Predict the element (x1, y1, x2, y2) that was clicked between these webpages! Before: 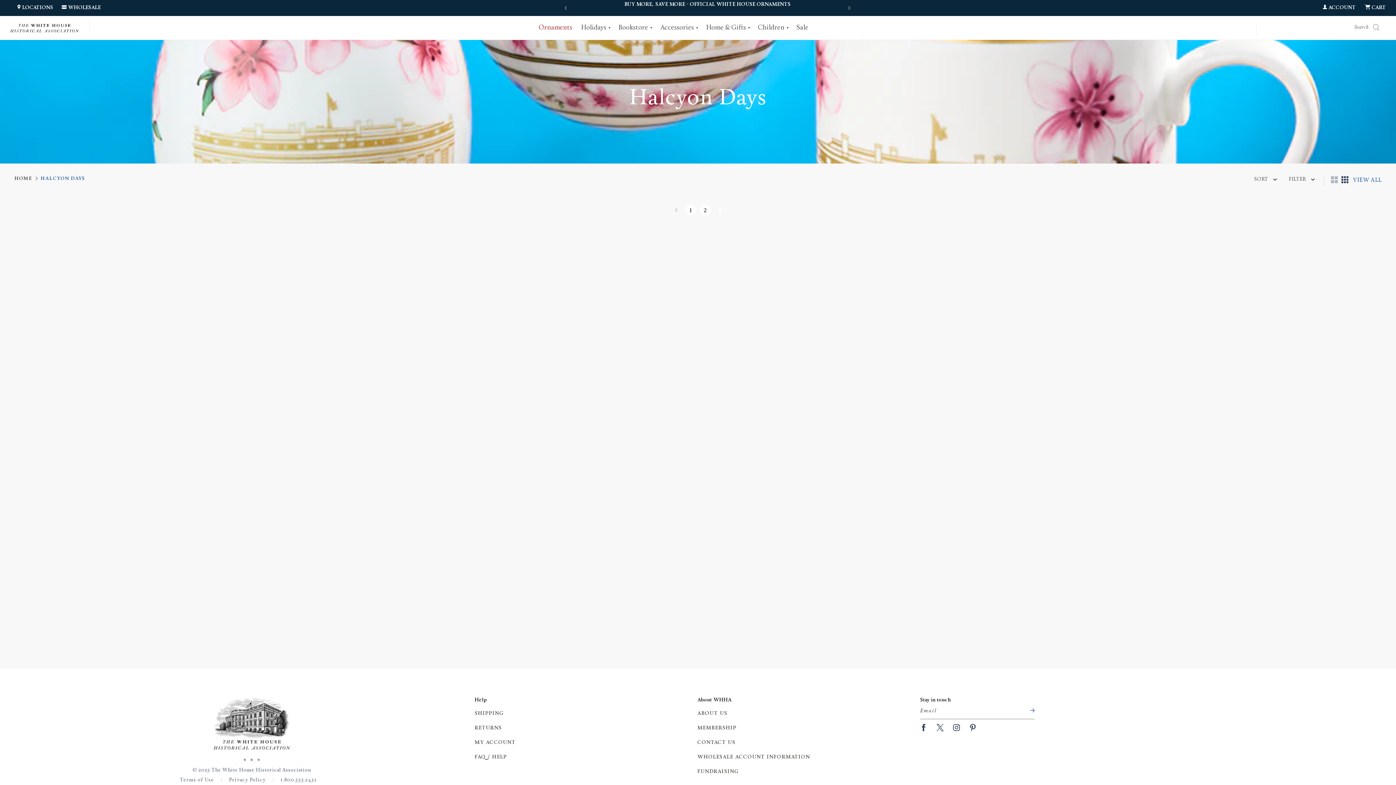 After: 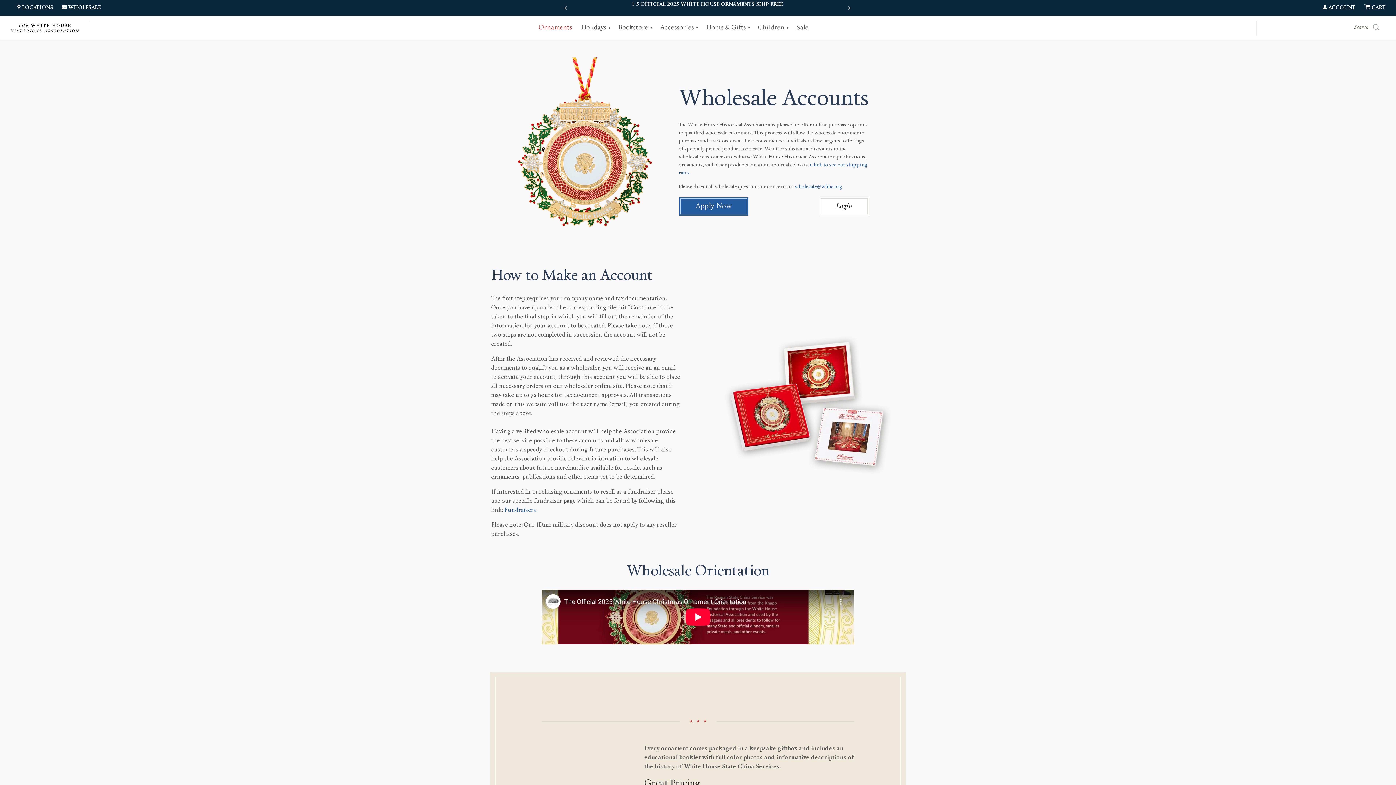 Action: bbox: (53, 4, 100, 11) label: Wholesale